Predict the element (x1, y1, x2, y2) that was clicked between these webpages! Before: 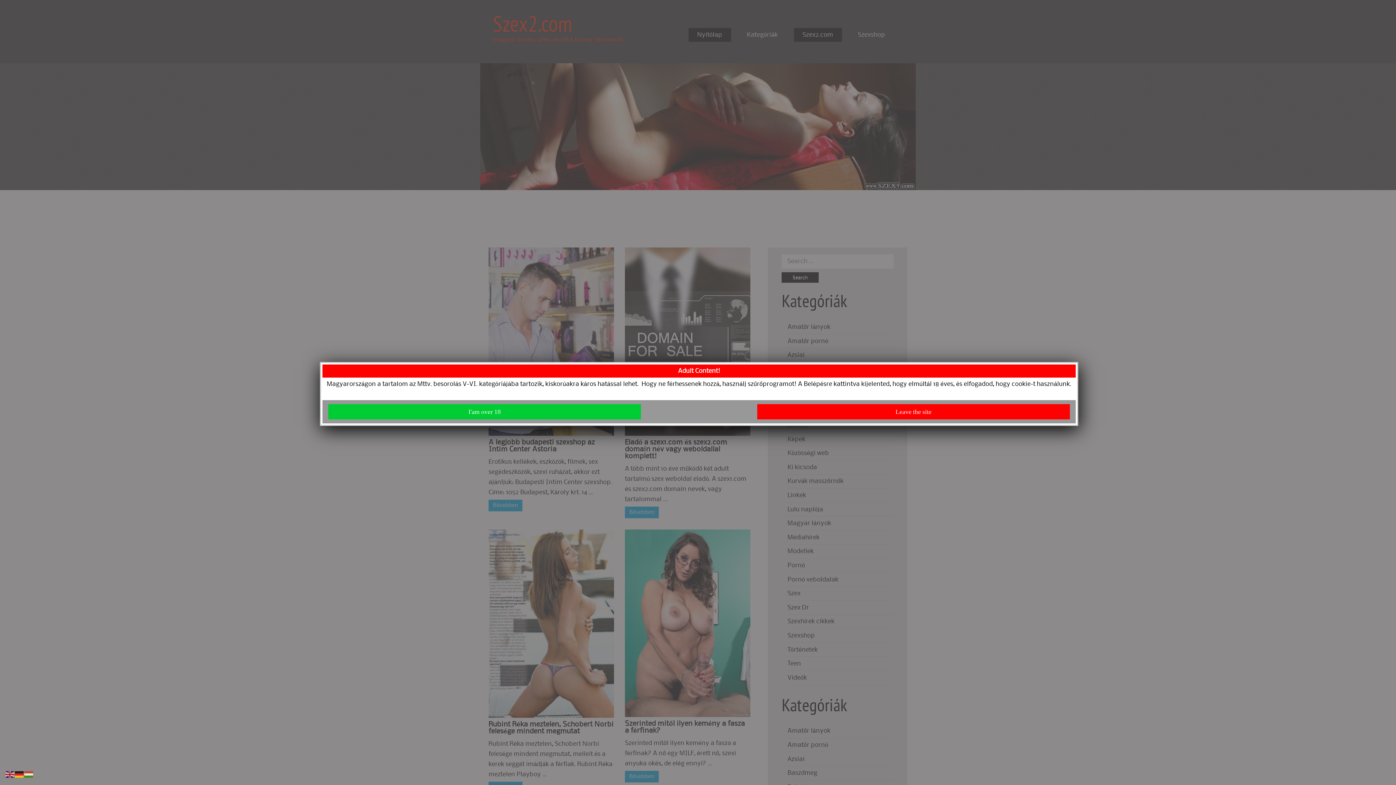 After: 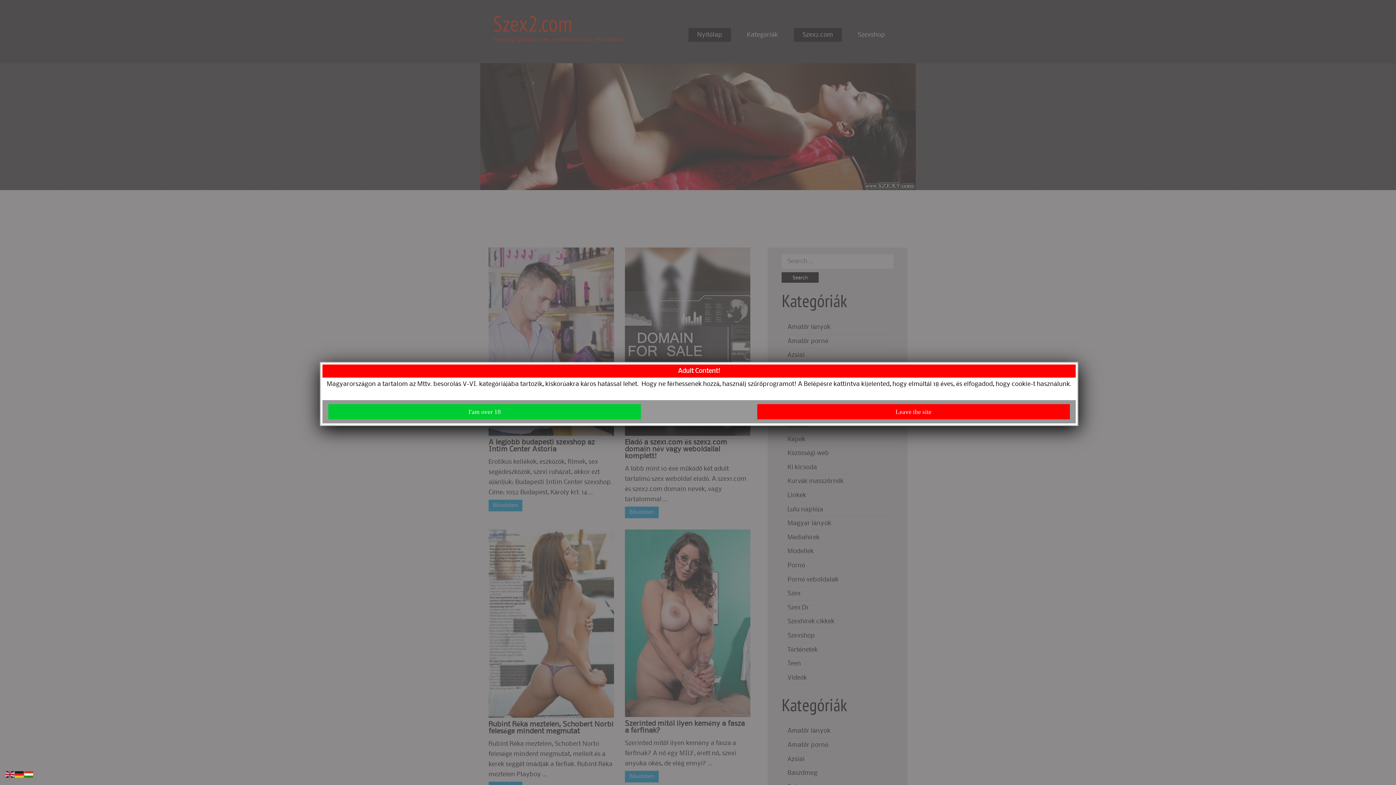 Action: bbox: (24, 772, 33, 777)